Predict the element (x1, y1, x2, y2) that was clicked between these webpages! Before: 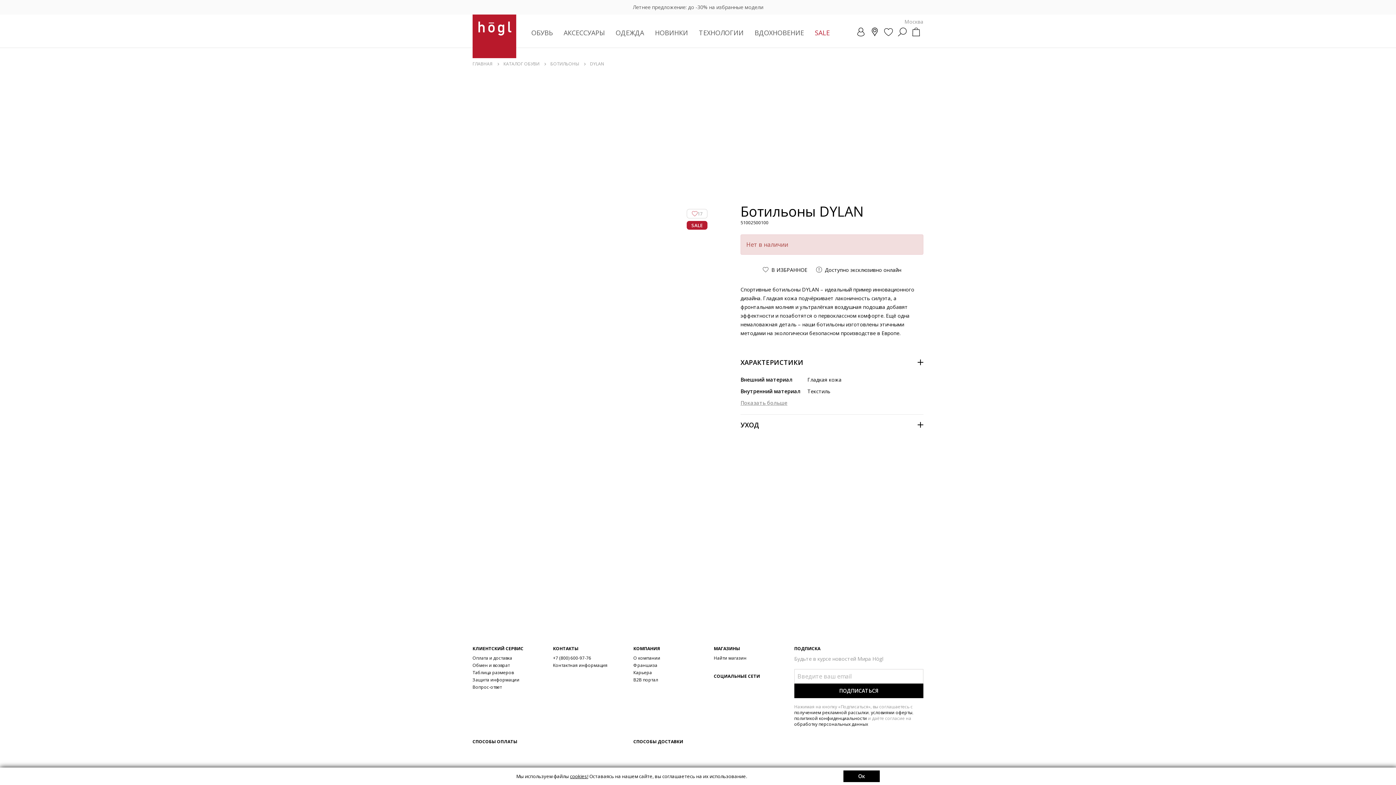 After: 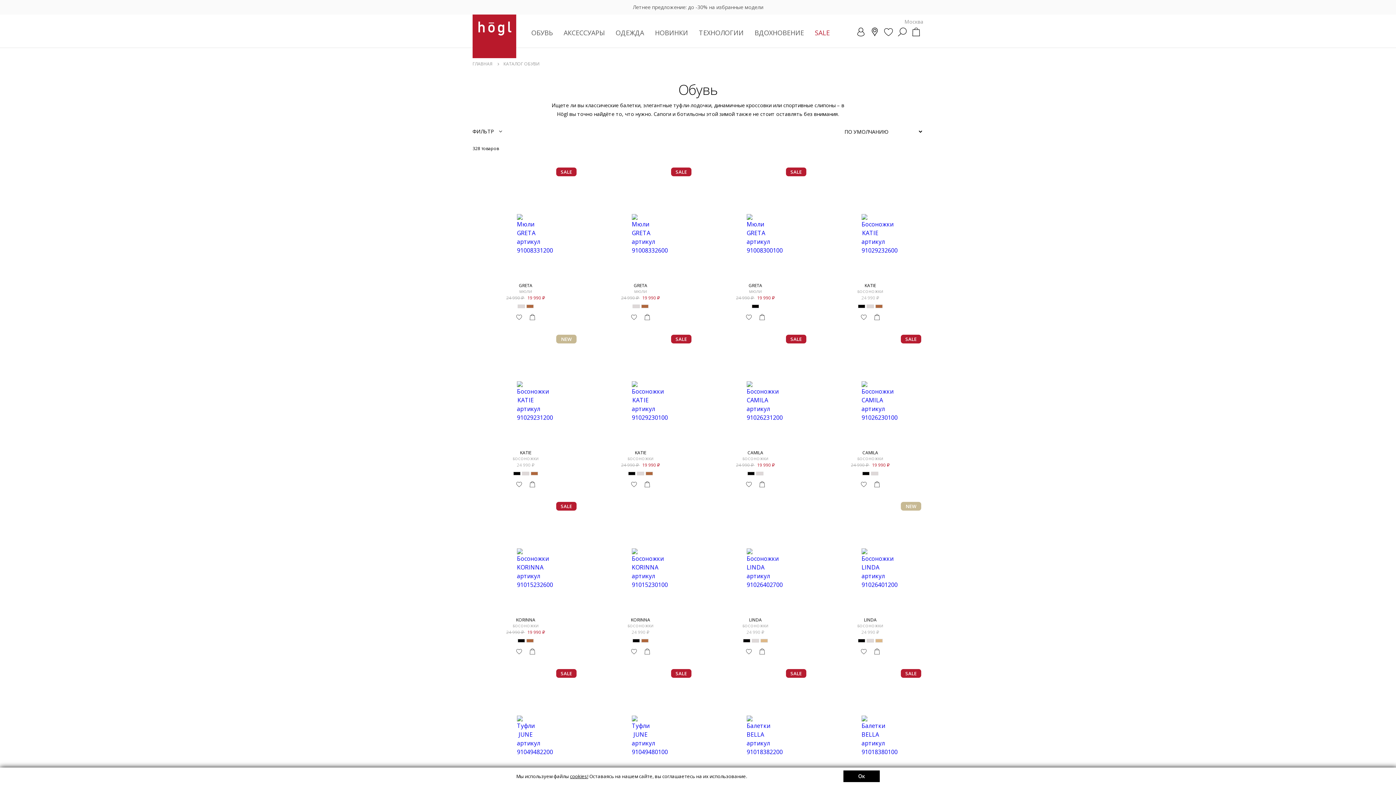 Action: bbox: (550, 60, 579, 66) label: БОТИЛЬОНЫ